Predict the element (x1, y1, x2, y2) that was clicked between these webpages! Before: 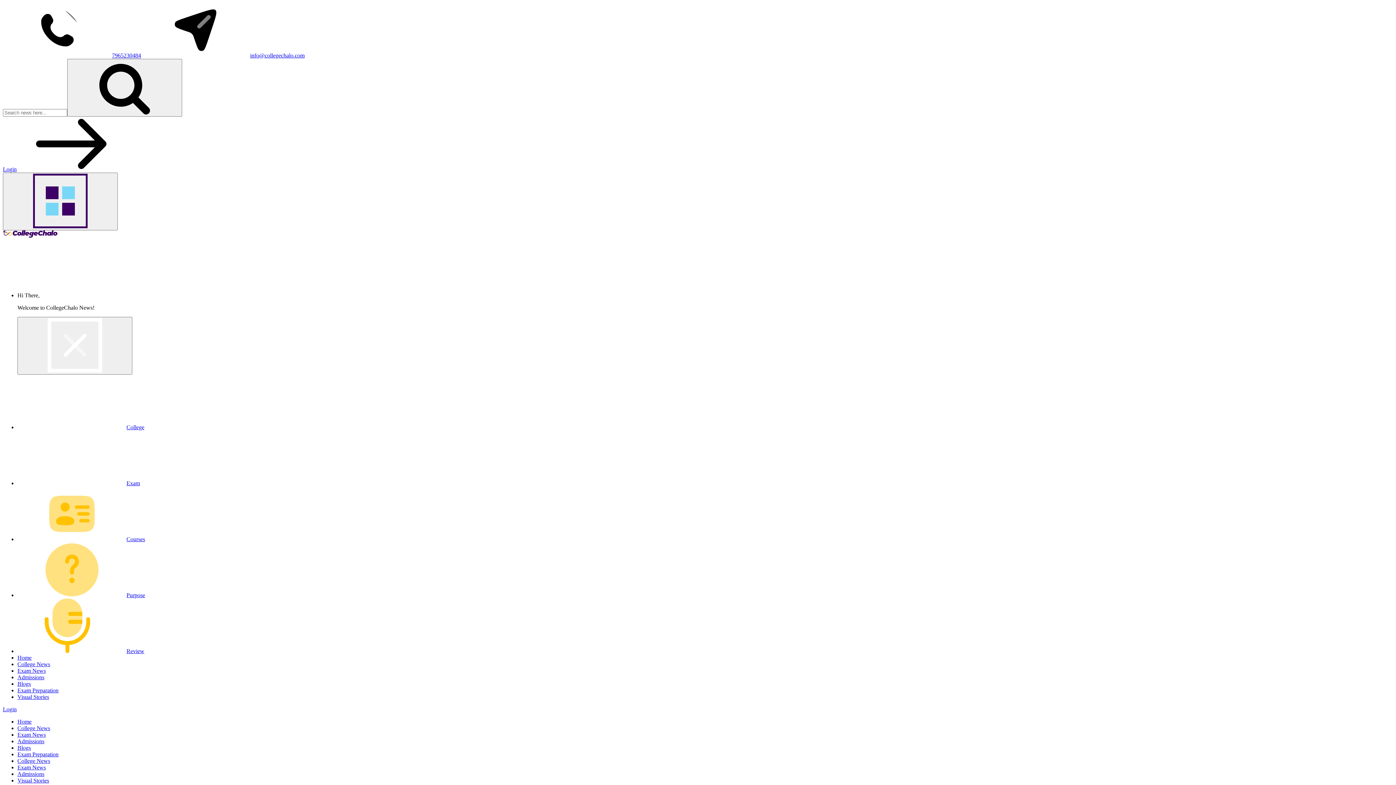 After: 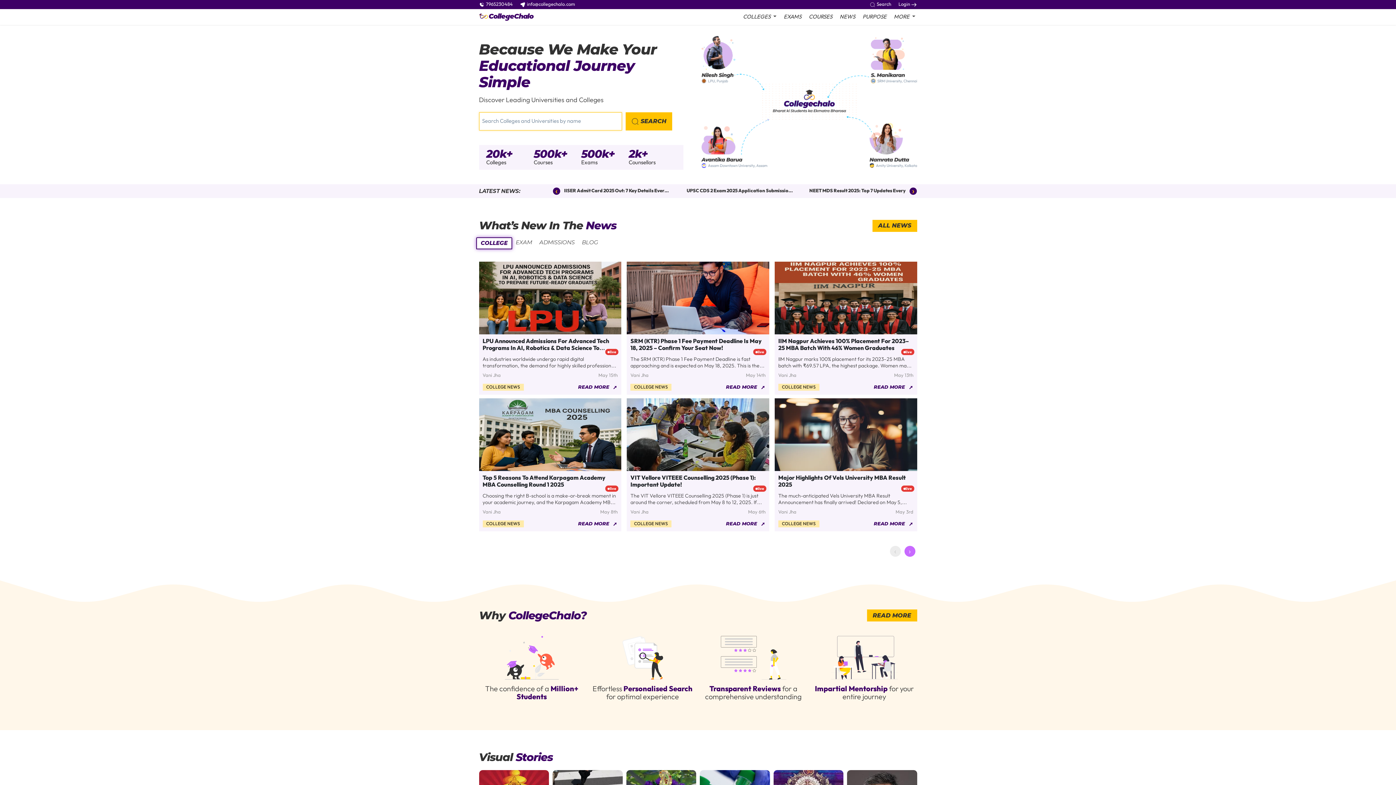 Action: bbox: (2, 706, 16, 712) label: Login